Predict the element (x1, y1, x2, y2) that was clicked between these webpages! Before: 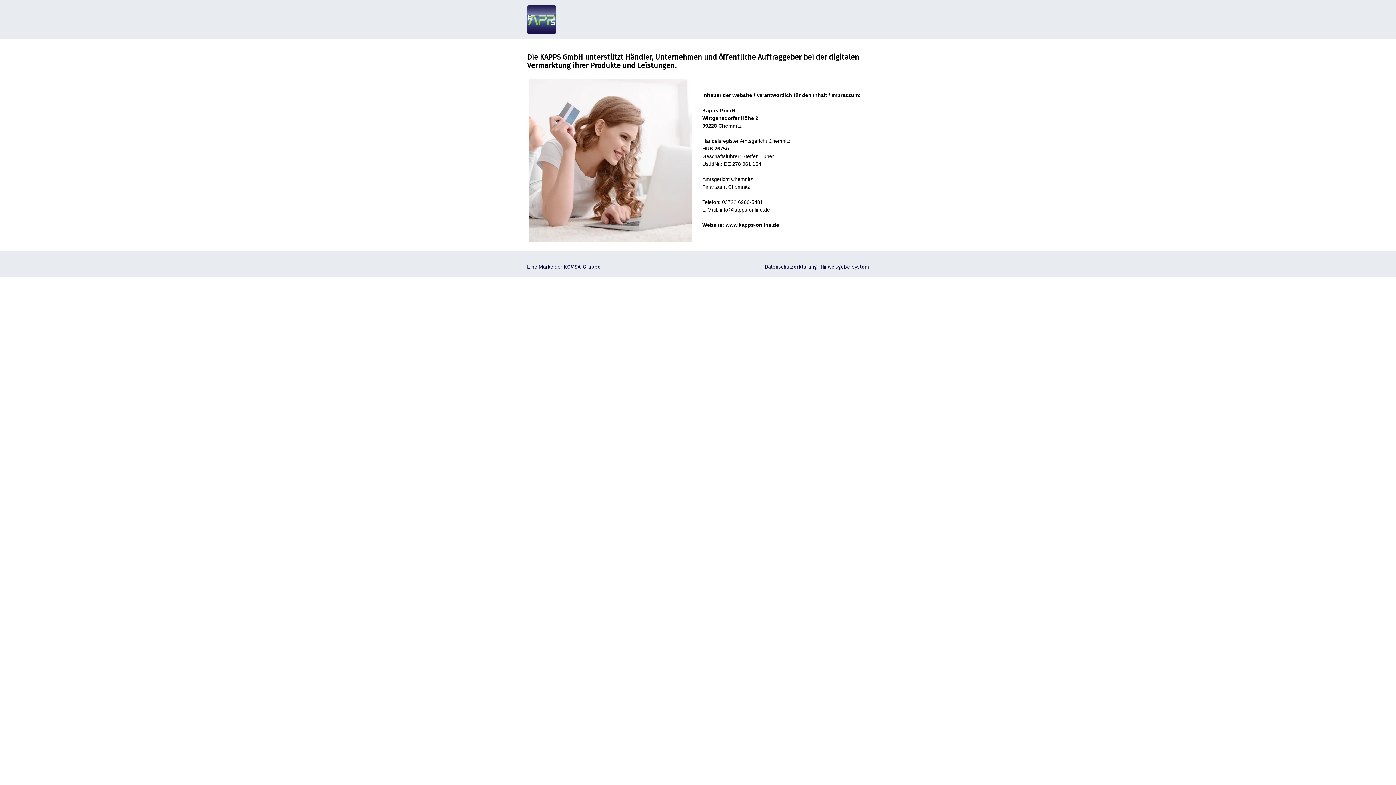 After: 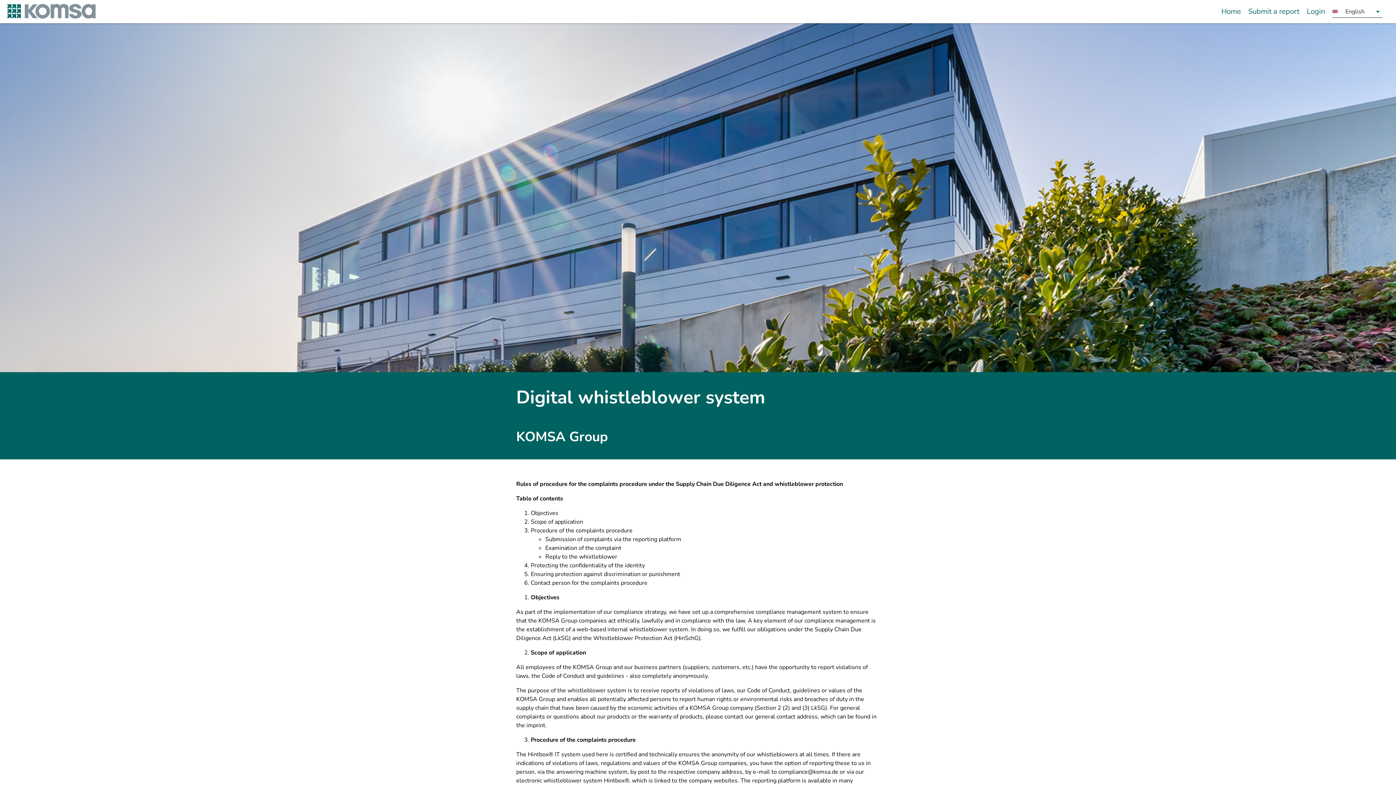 Action: bbox: (820, 264, 869, 270) label: Hinweisgebersystem